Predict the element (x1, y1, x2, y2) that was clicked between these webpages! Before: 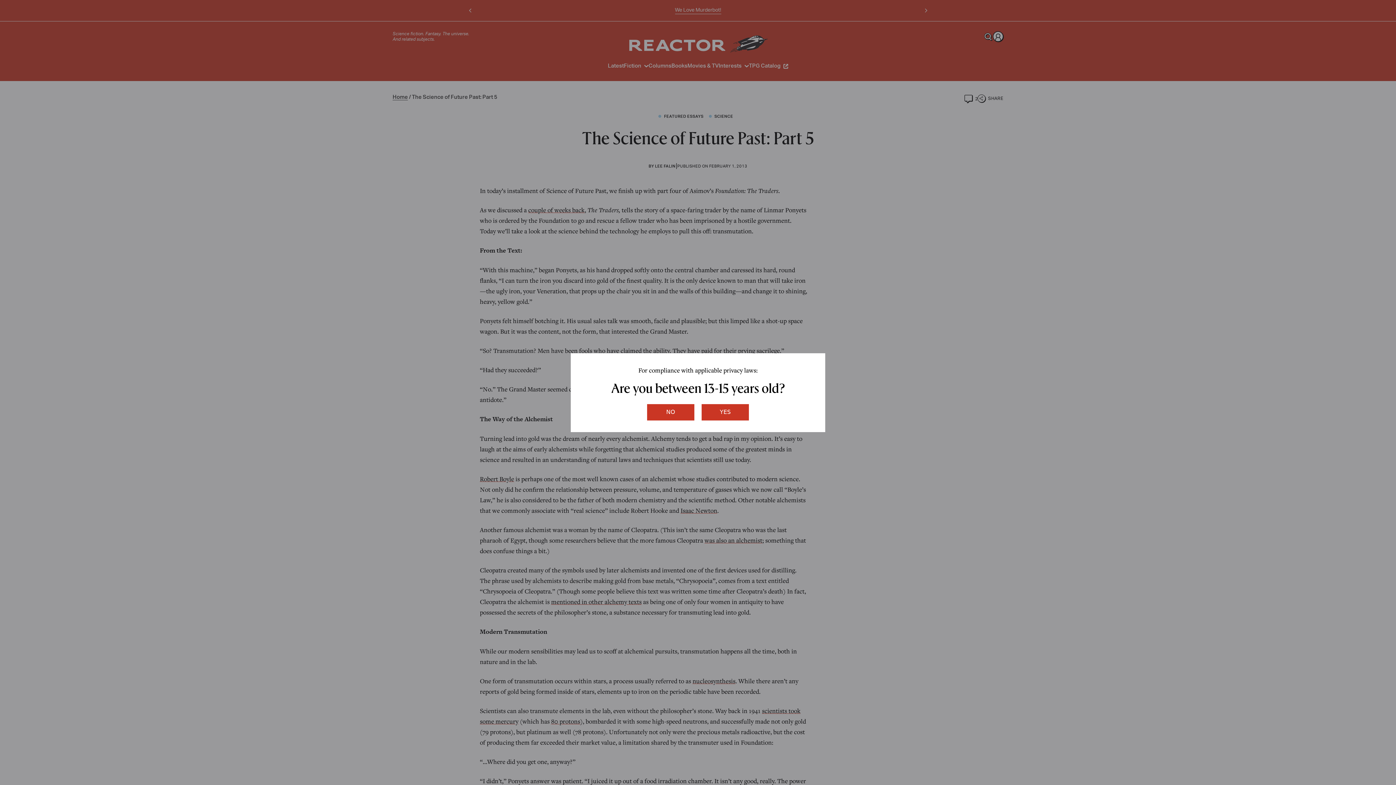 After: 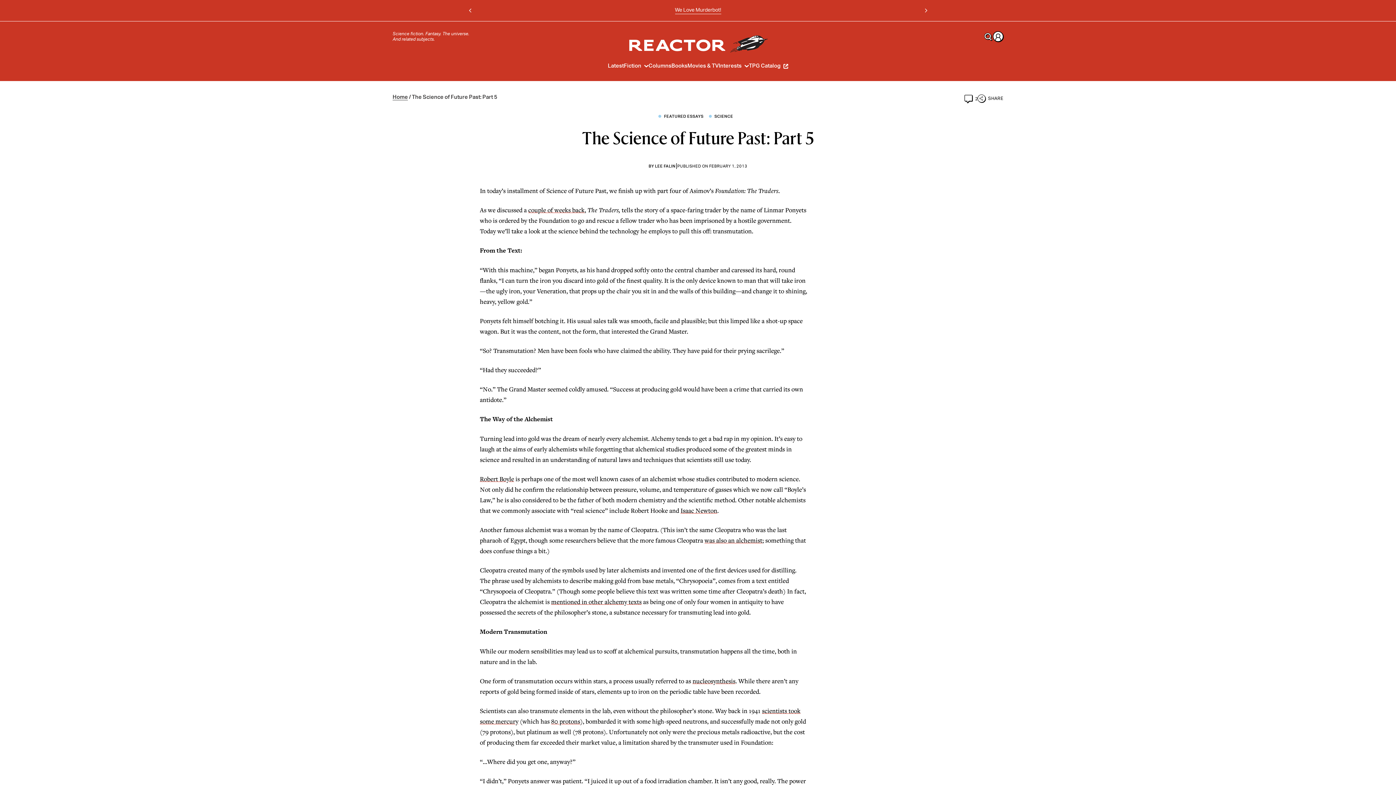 Action: bbox: (701, 404, 749, 420) label: yes